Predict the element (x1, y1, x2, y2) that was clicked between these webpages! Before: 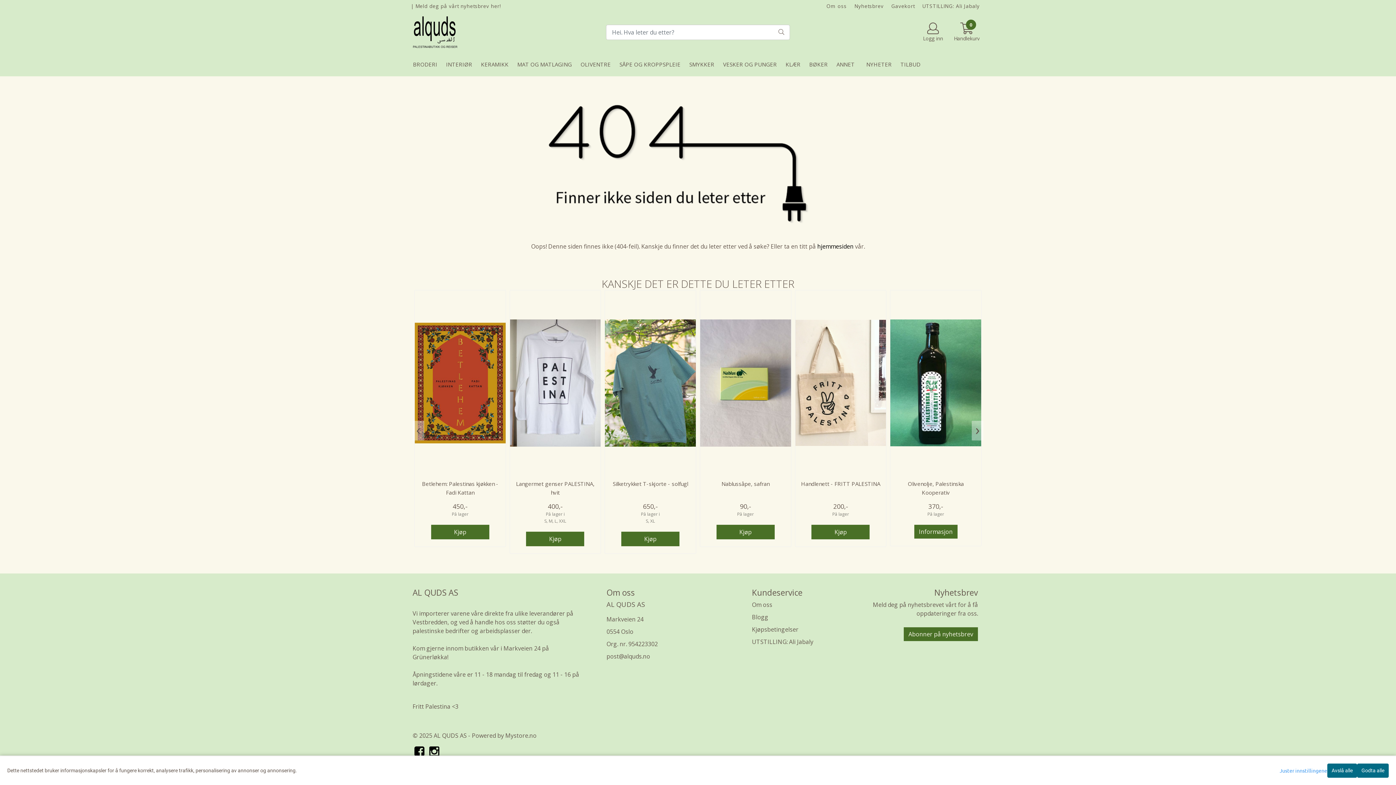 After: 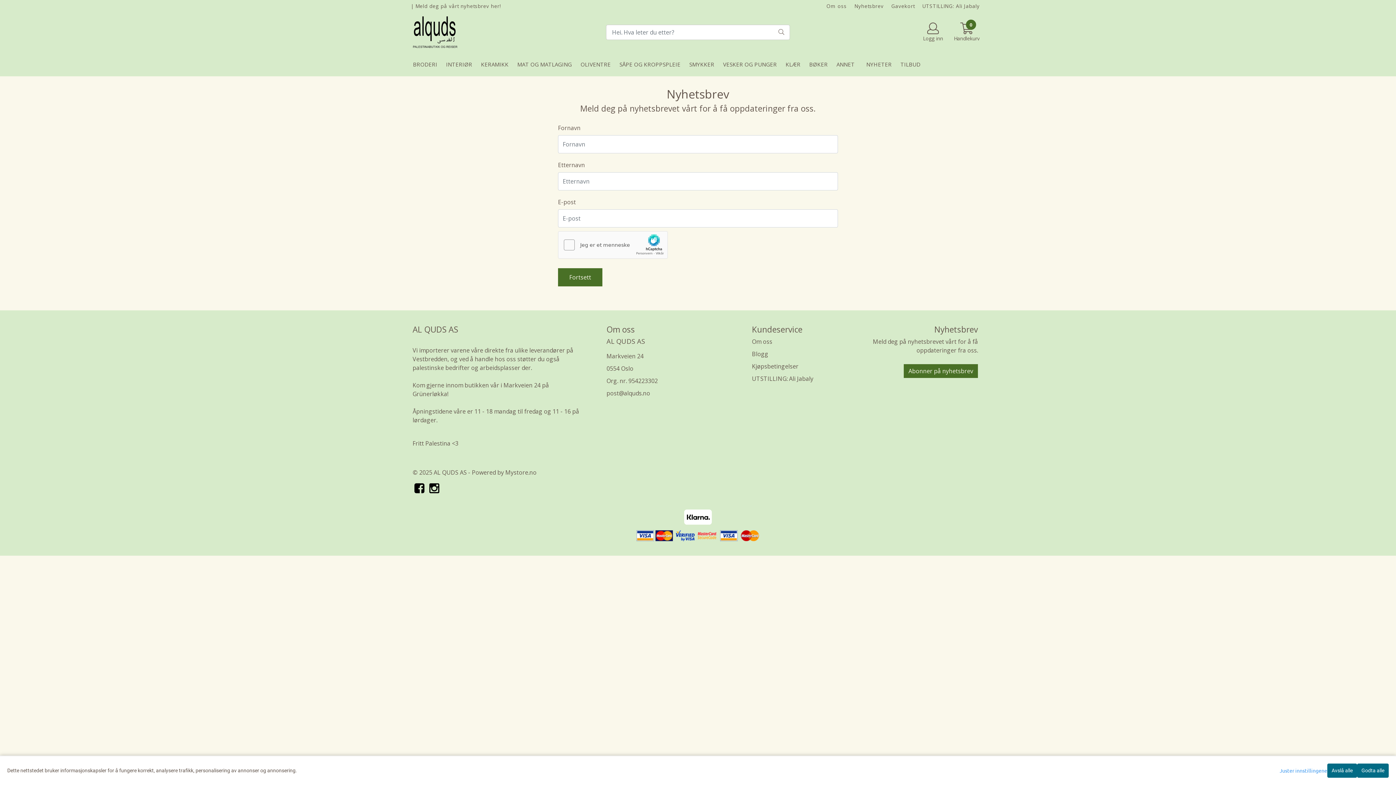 Action: label: Nyhetsbrev bbox: (854, 2, 883, 9)